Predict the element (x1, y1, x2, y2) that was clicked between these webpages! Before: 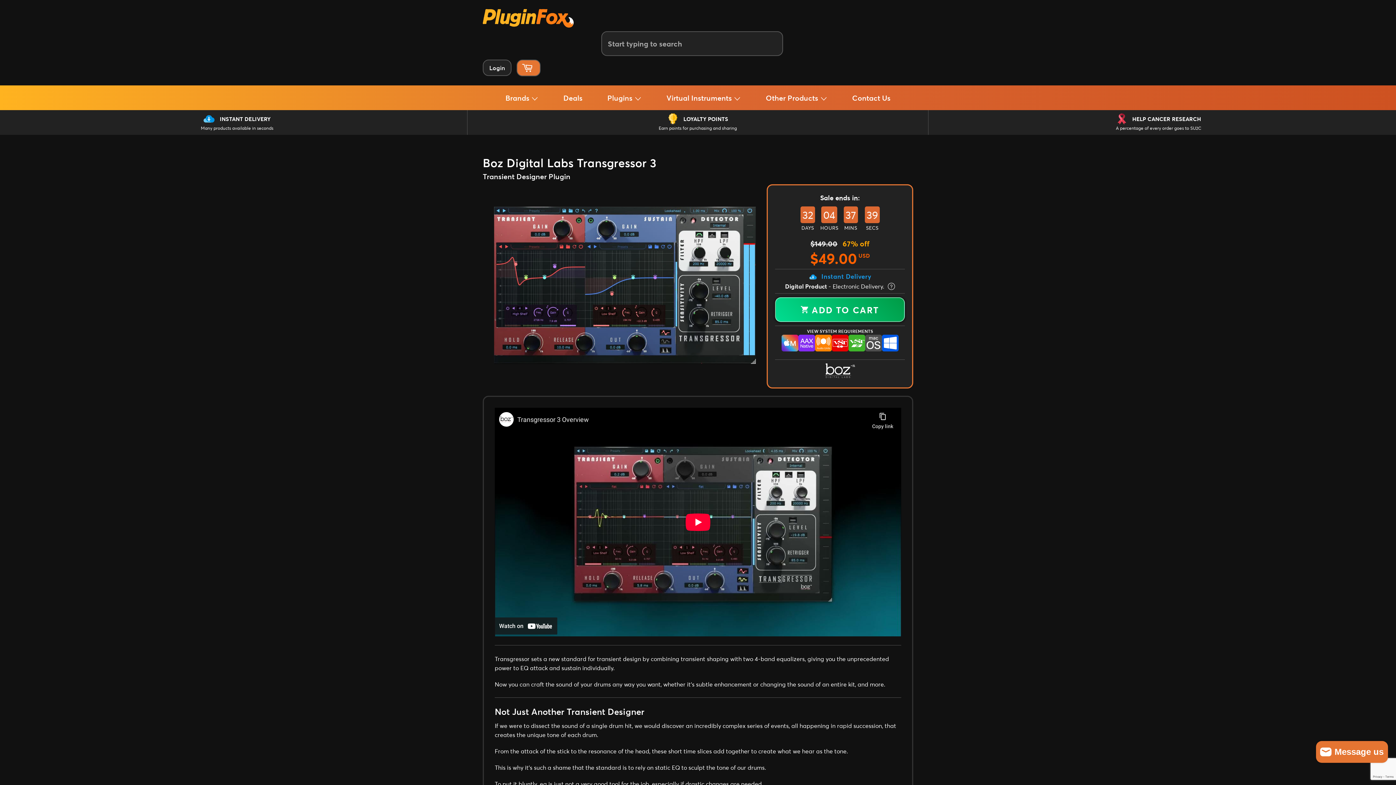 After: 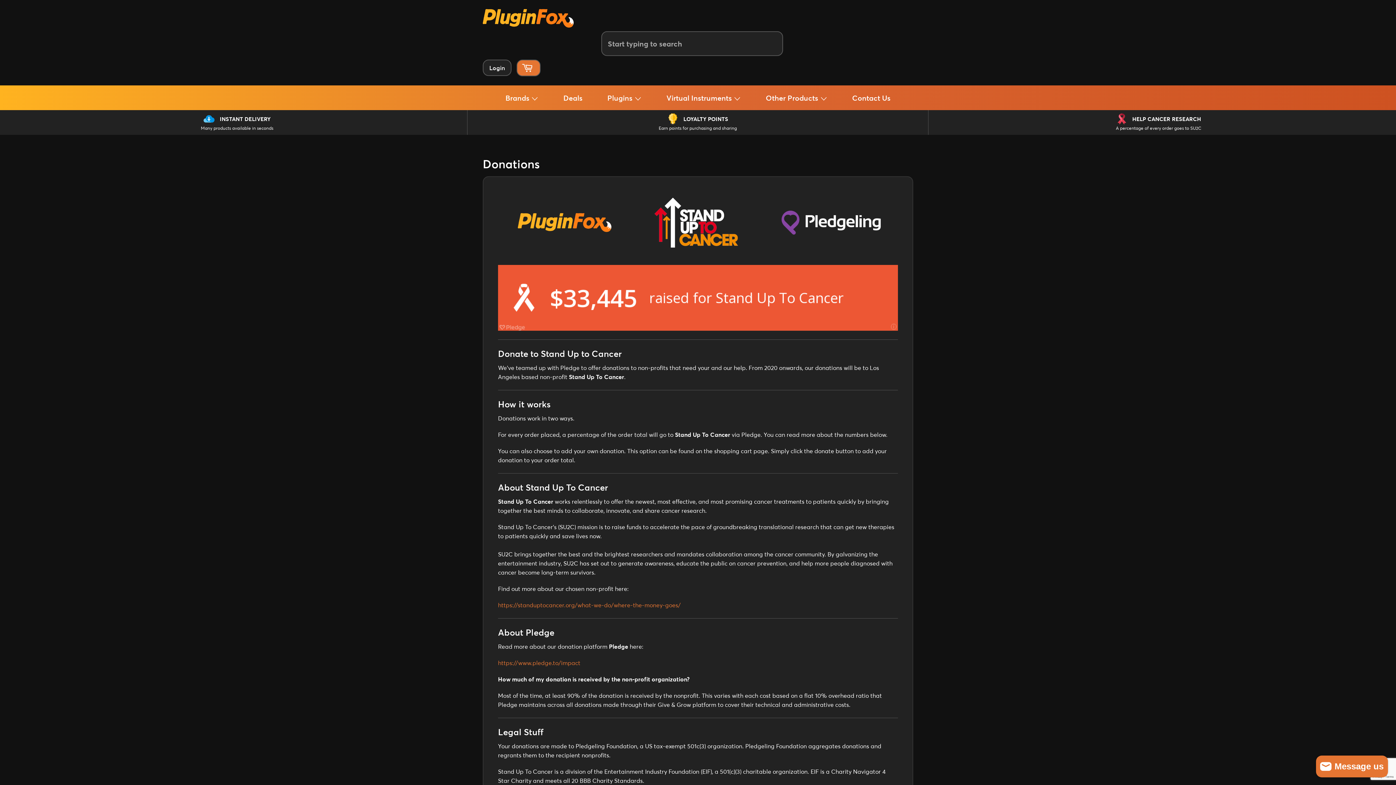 Action: bbox: (1116, 125, 1201, 130) label: A percentage of every order goes to SU2C